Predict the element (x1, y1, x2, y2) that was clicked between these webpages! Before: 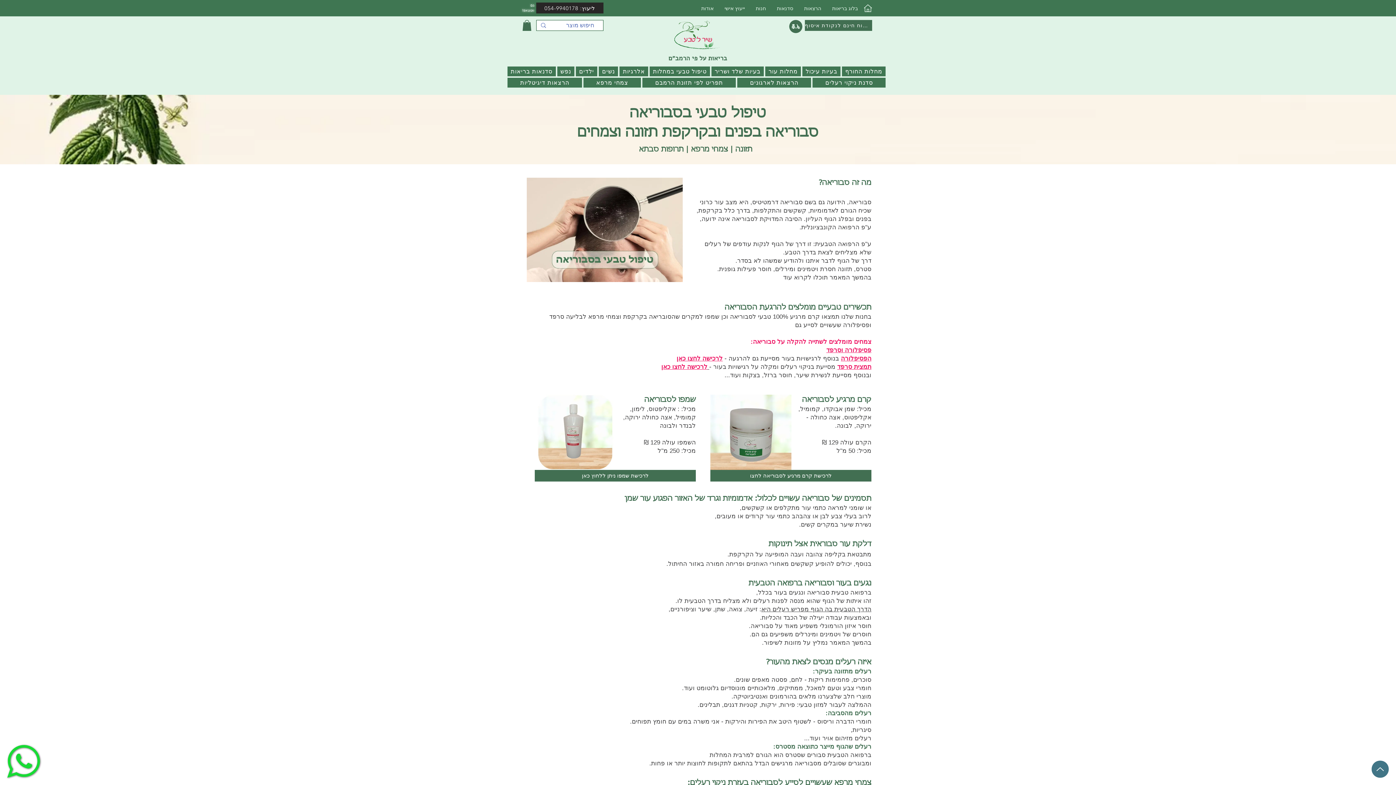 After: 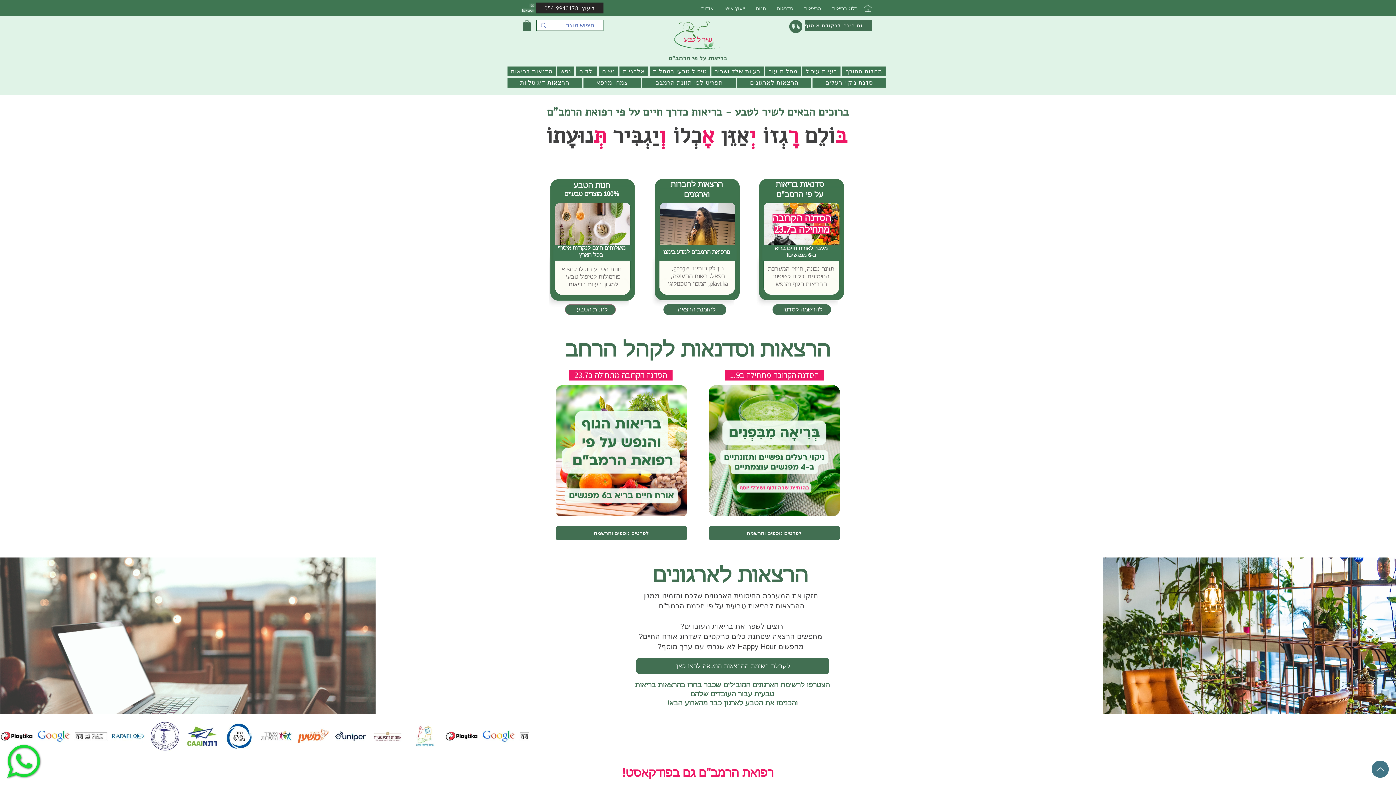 Action: bbox: (863, 4, 872, 12)